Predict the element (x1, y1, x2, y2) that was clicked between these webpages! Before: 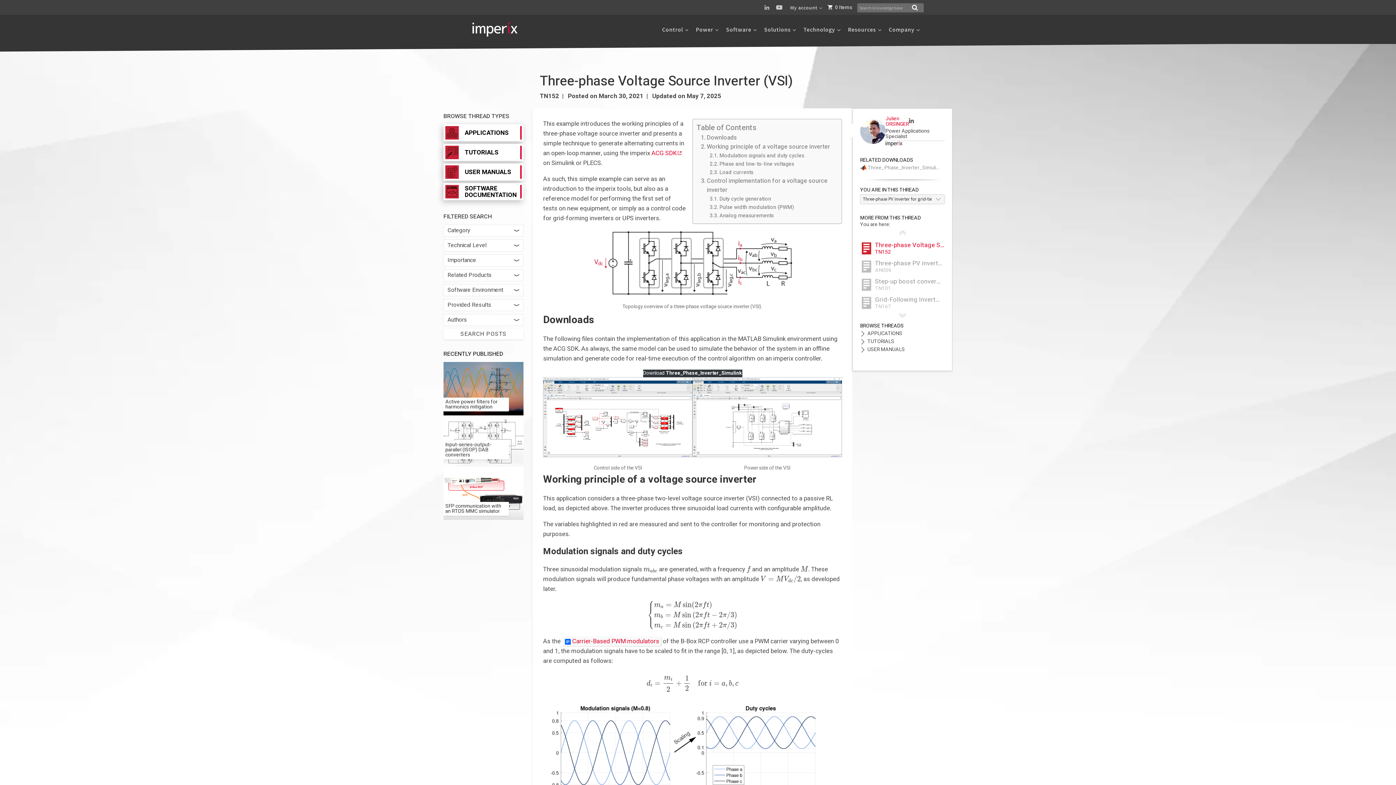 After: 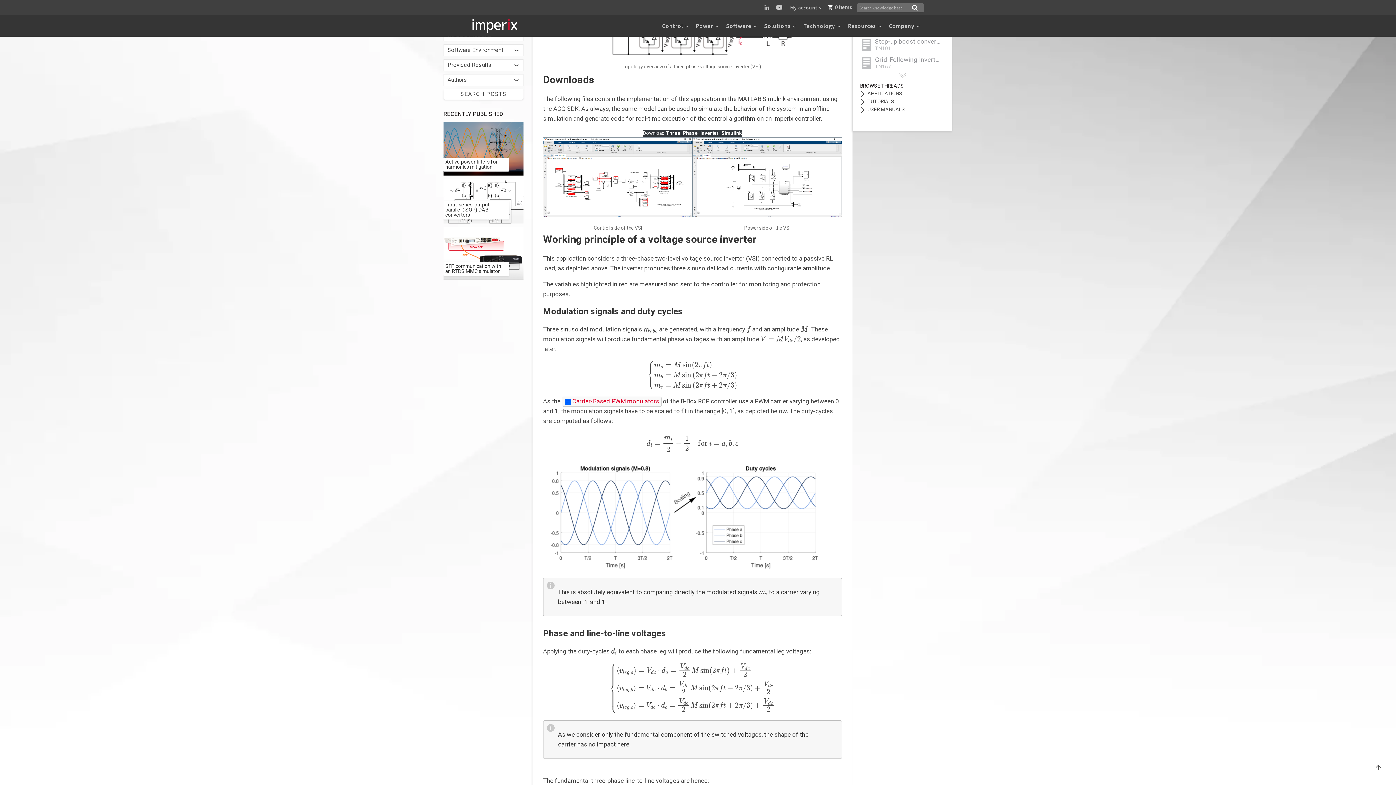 Action: bbox: (696, 133, 737, 142) label: Downloads